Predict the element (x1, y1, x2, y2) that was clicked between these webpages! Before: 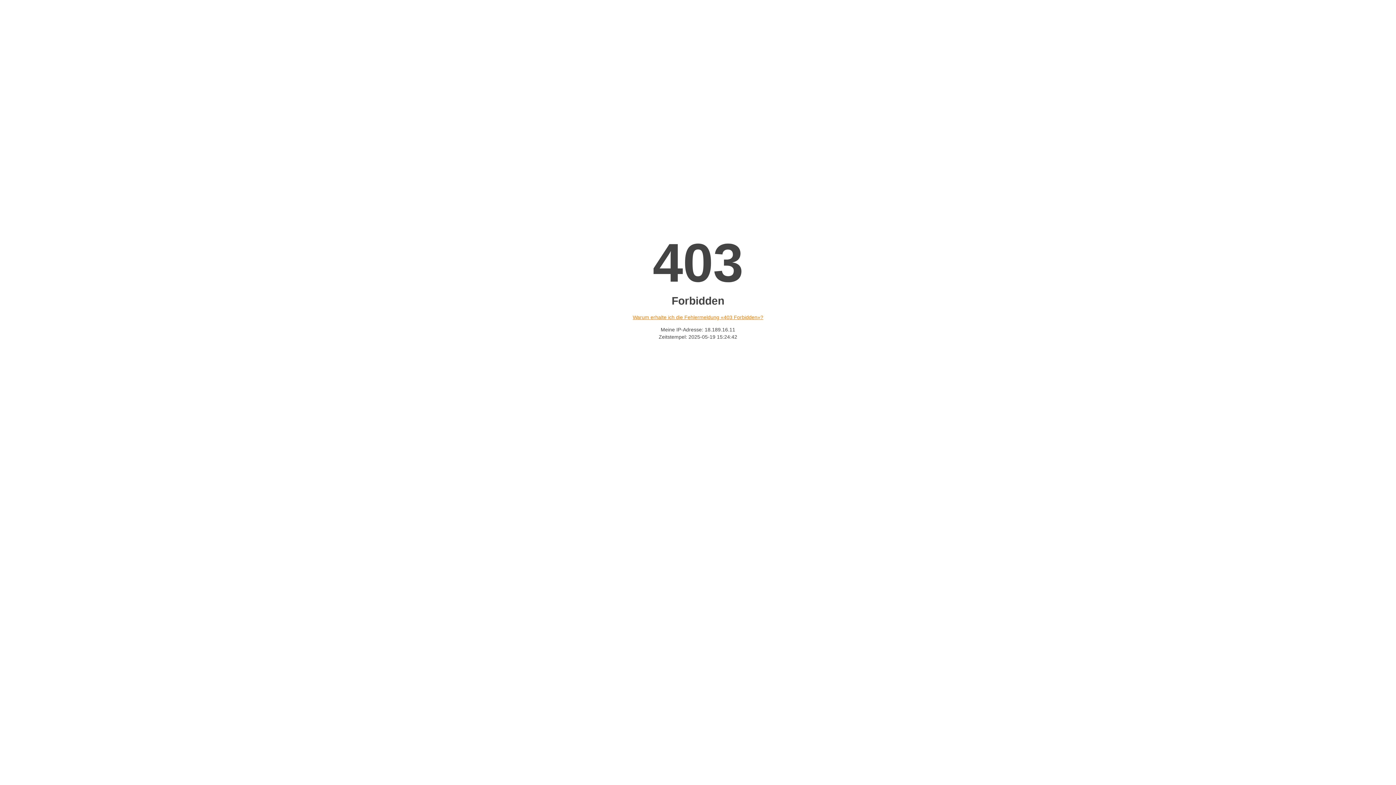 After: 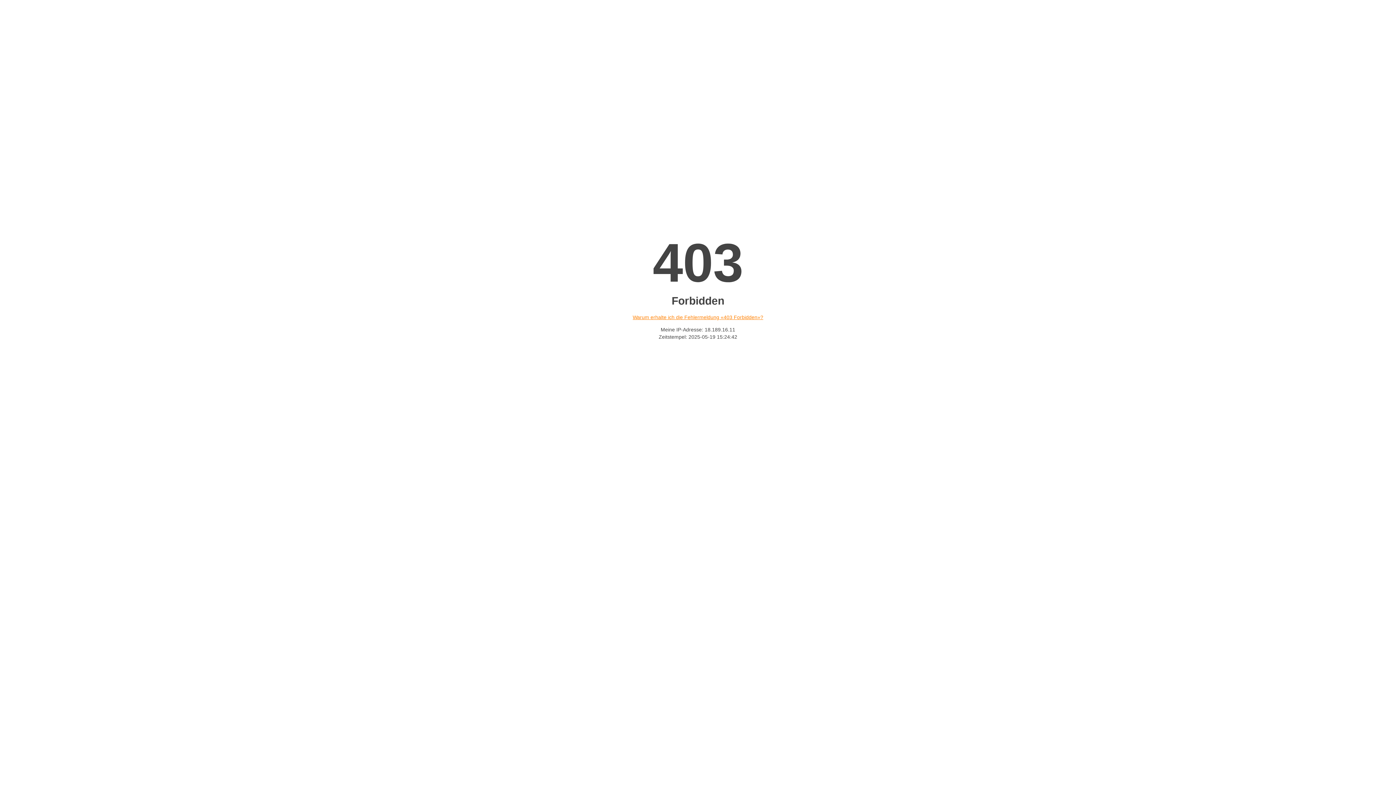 Action: bbox: (632, 314, 763, 320) label: Warum erhalte ich die Fehlermeldung «403 Forbidden»?